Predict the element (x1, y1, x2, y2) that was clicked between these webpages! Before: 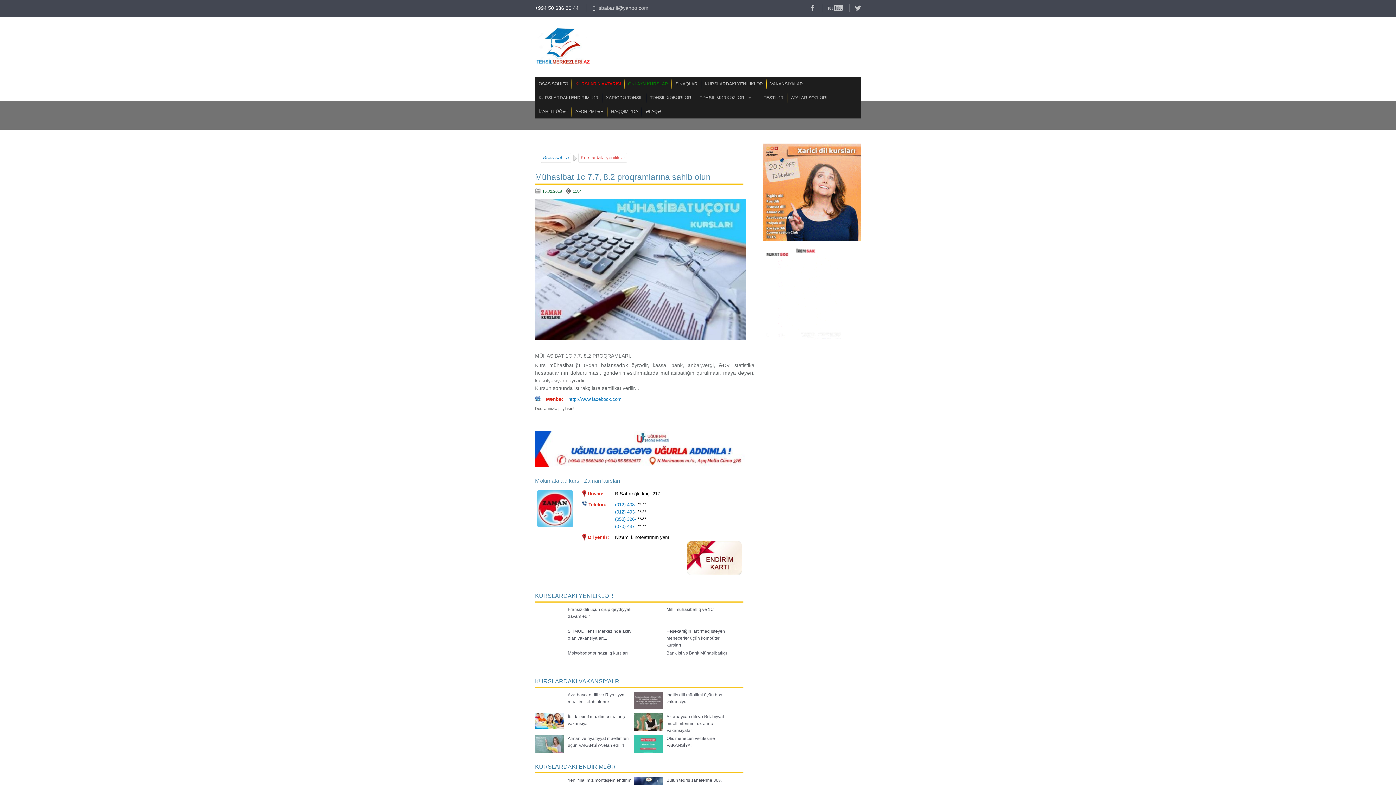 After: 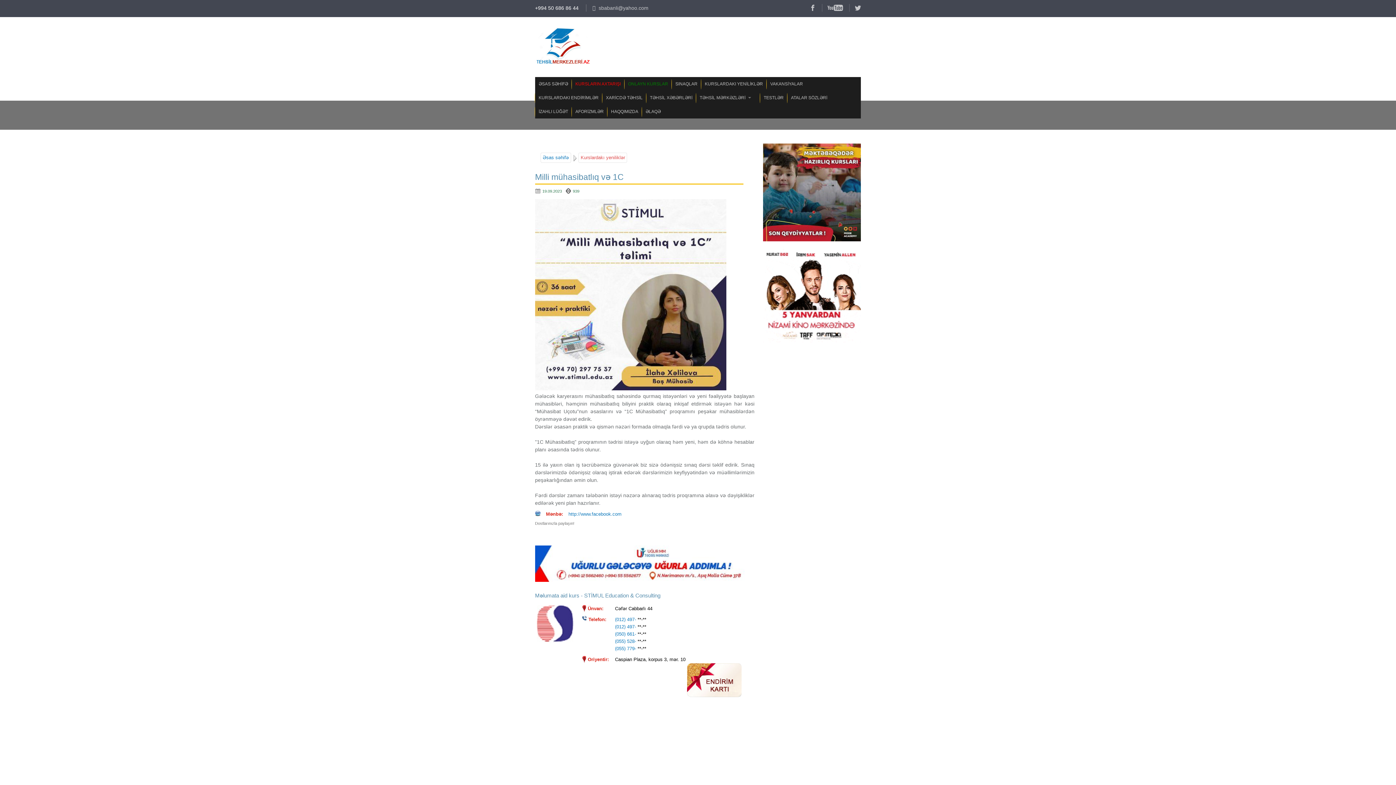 Action: bbox: (666, 606, 730, 613) label: Milli mühasibatlıq və 1C